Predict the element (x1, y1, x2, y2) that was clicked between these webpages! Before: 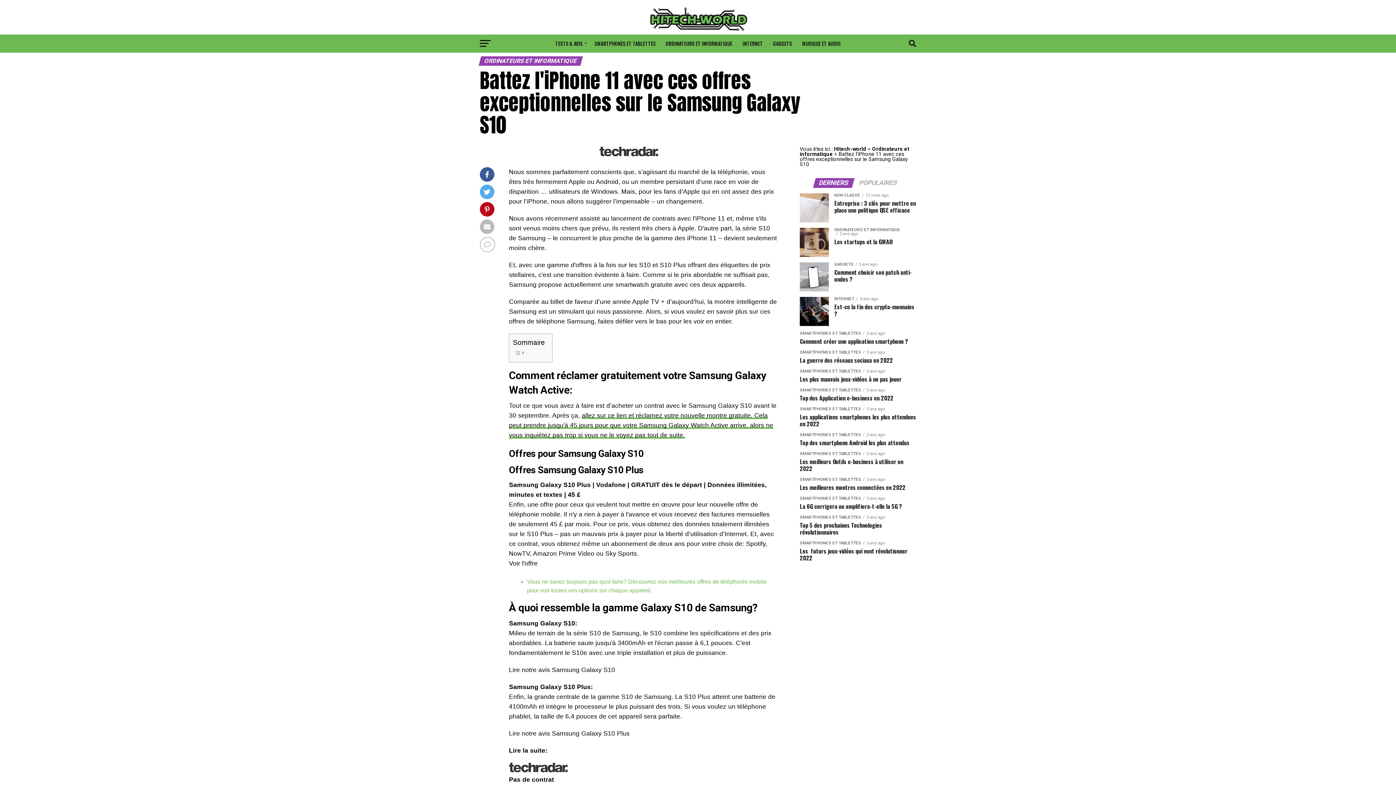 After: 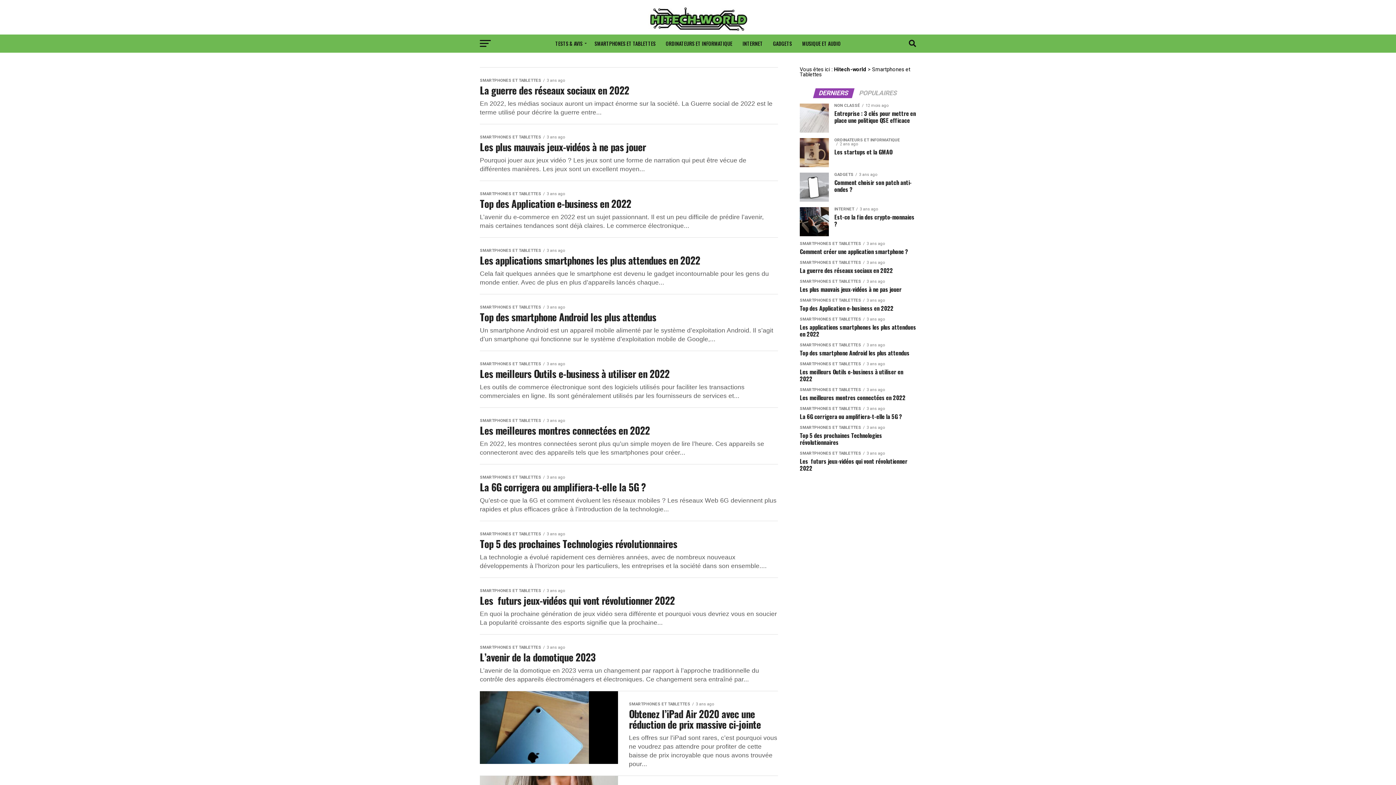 Action: bbox: (590, 34, 660, 52) label: SMARTPHONES ET TABLETTES